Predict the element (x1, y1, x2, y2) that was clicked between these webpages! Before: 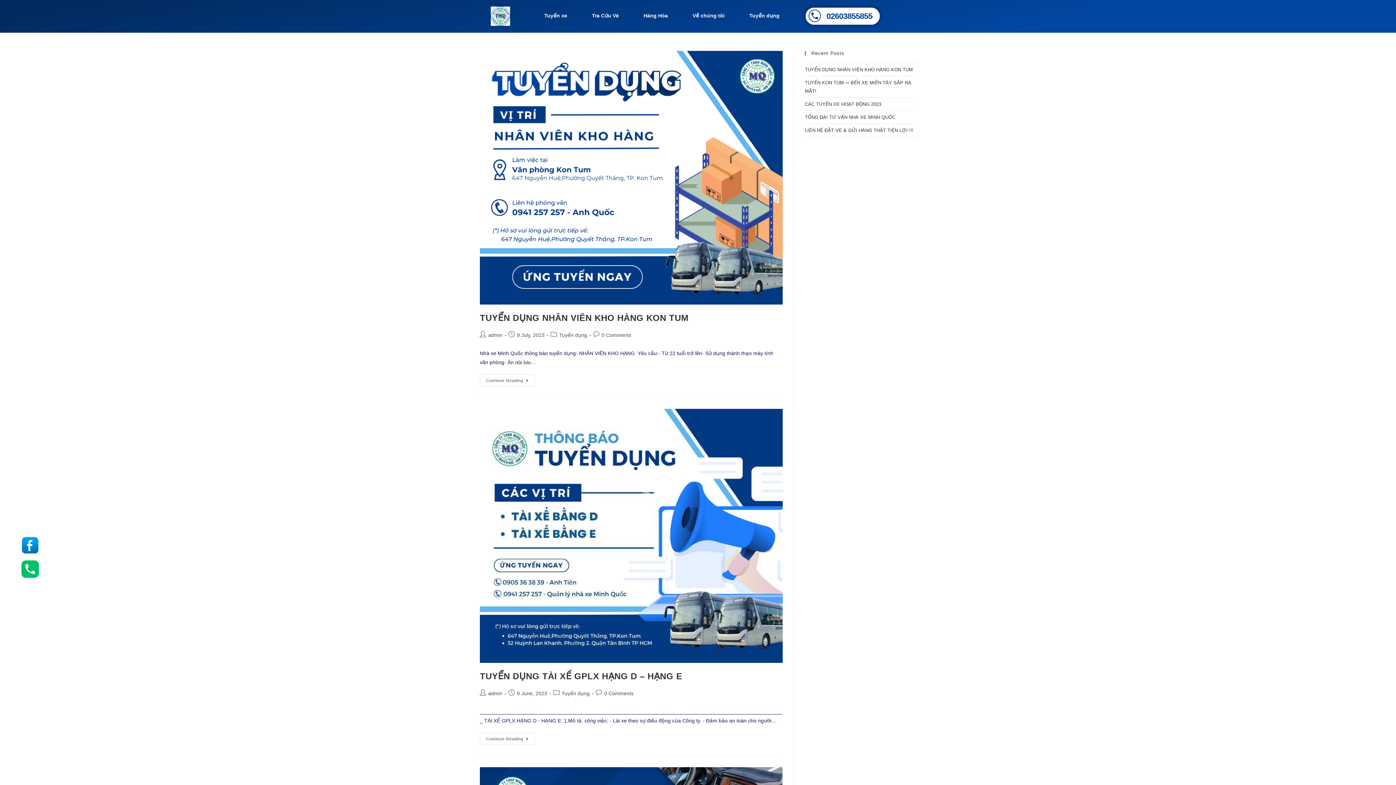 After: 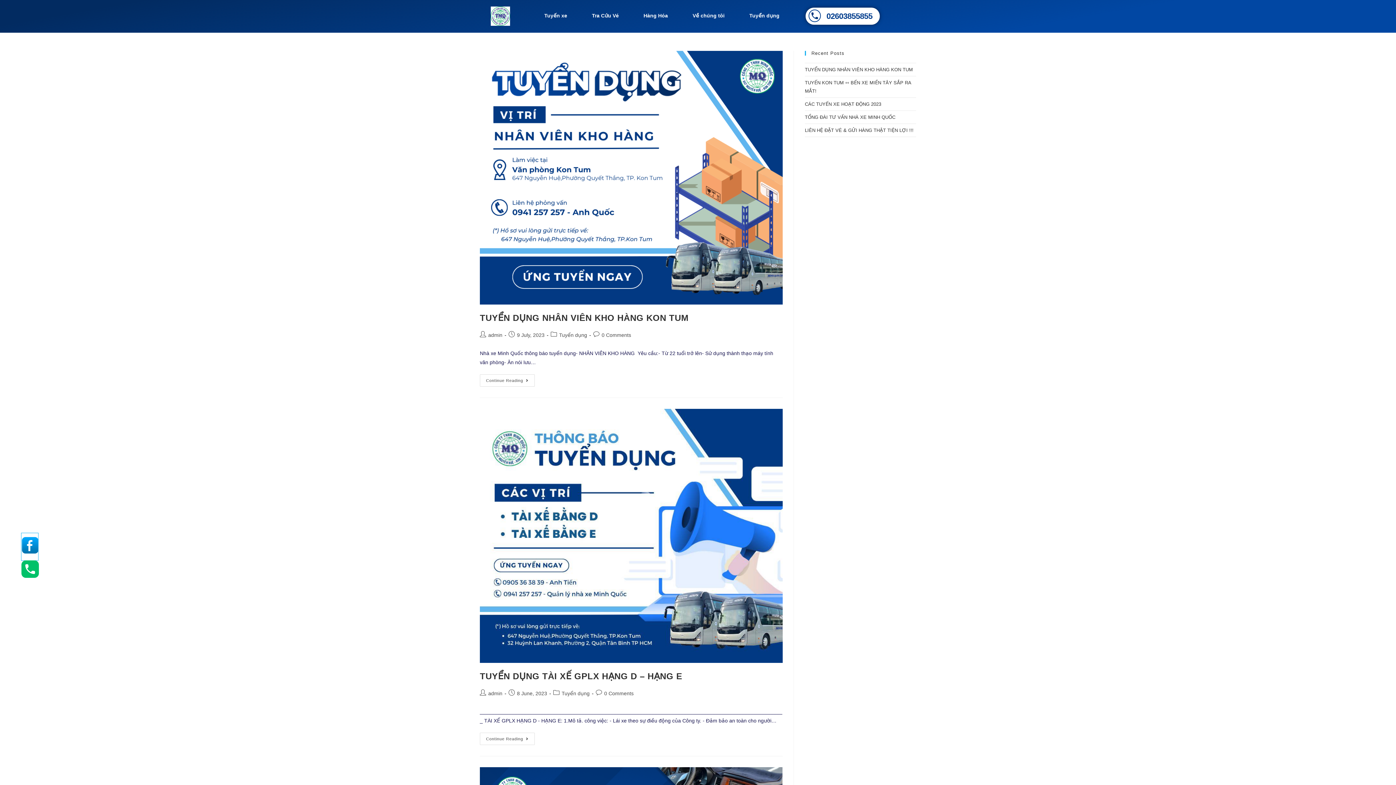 Action: bbox: (21, 533, 38, 560)